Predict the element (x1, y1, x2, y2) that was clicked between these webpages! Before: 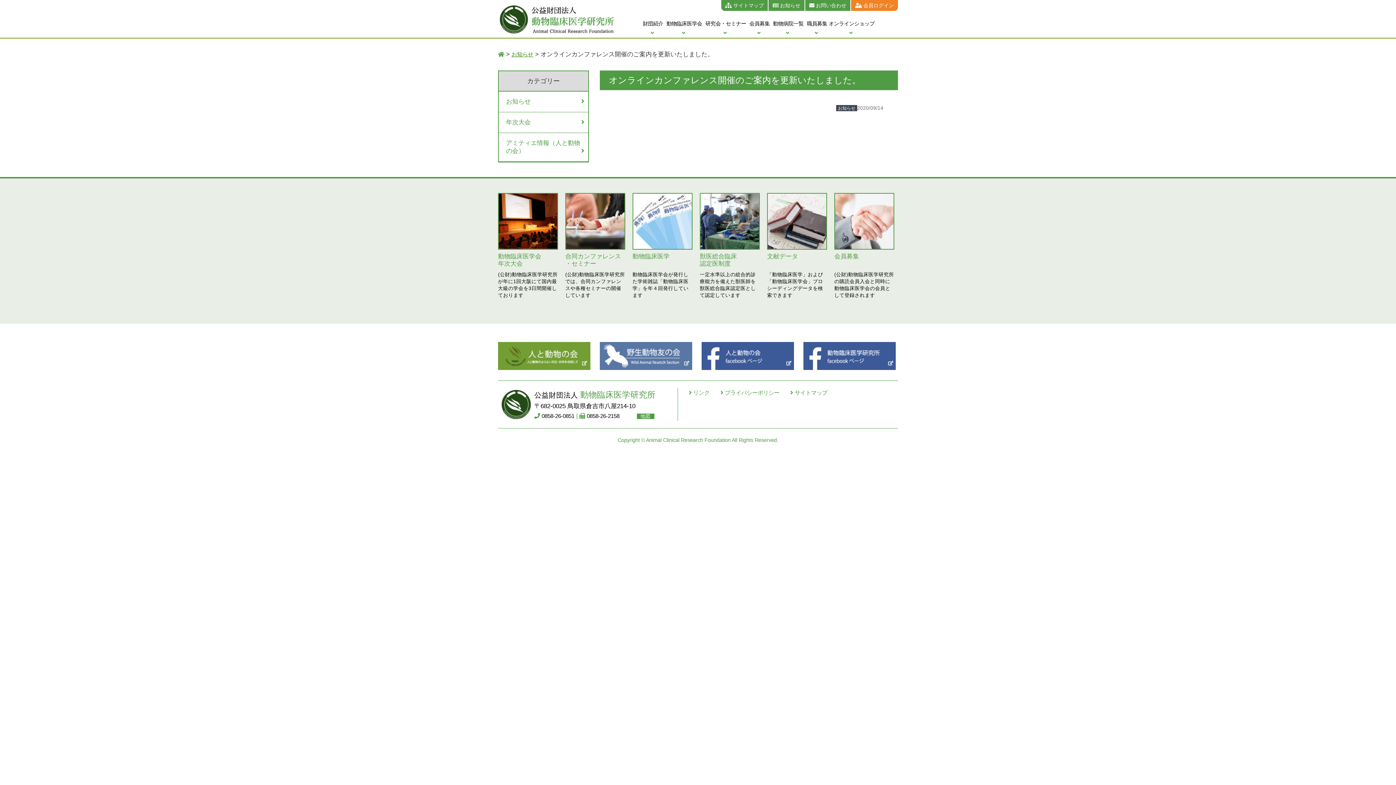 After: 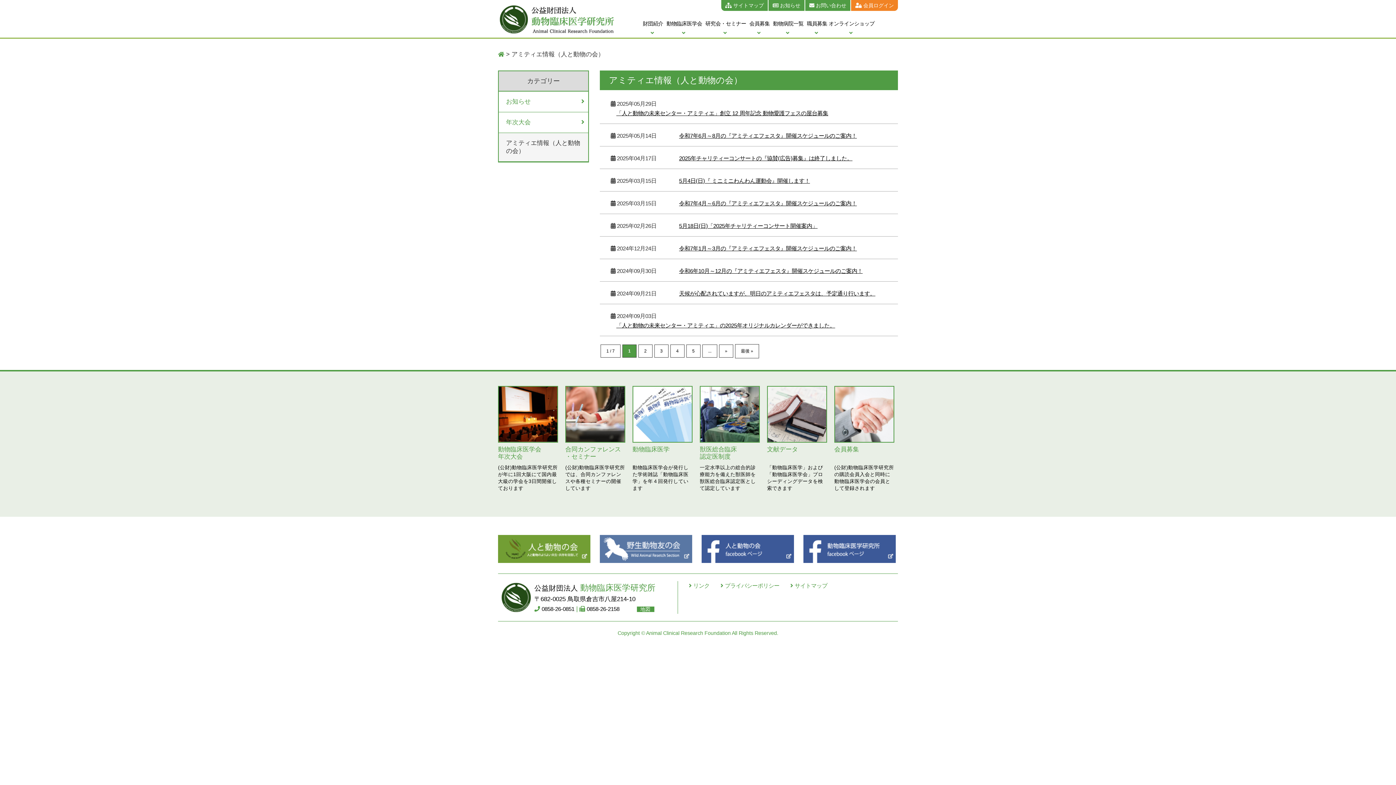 Action: label: アミティエ情報（人と動物の会） bbox: (498, 133, 588, 161)